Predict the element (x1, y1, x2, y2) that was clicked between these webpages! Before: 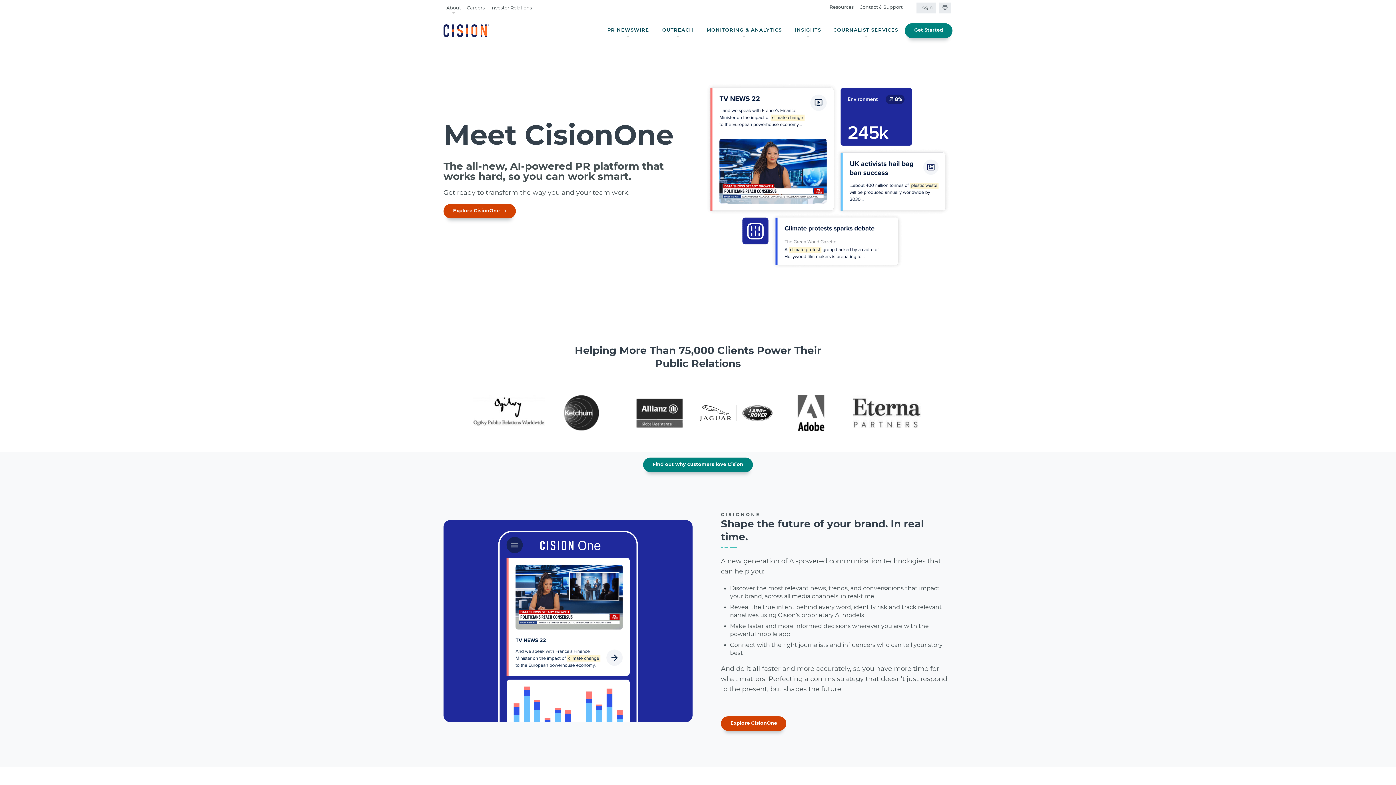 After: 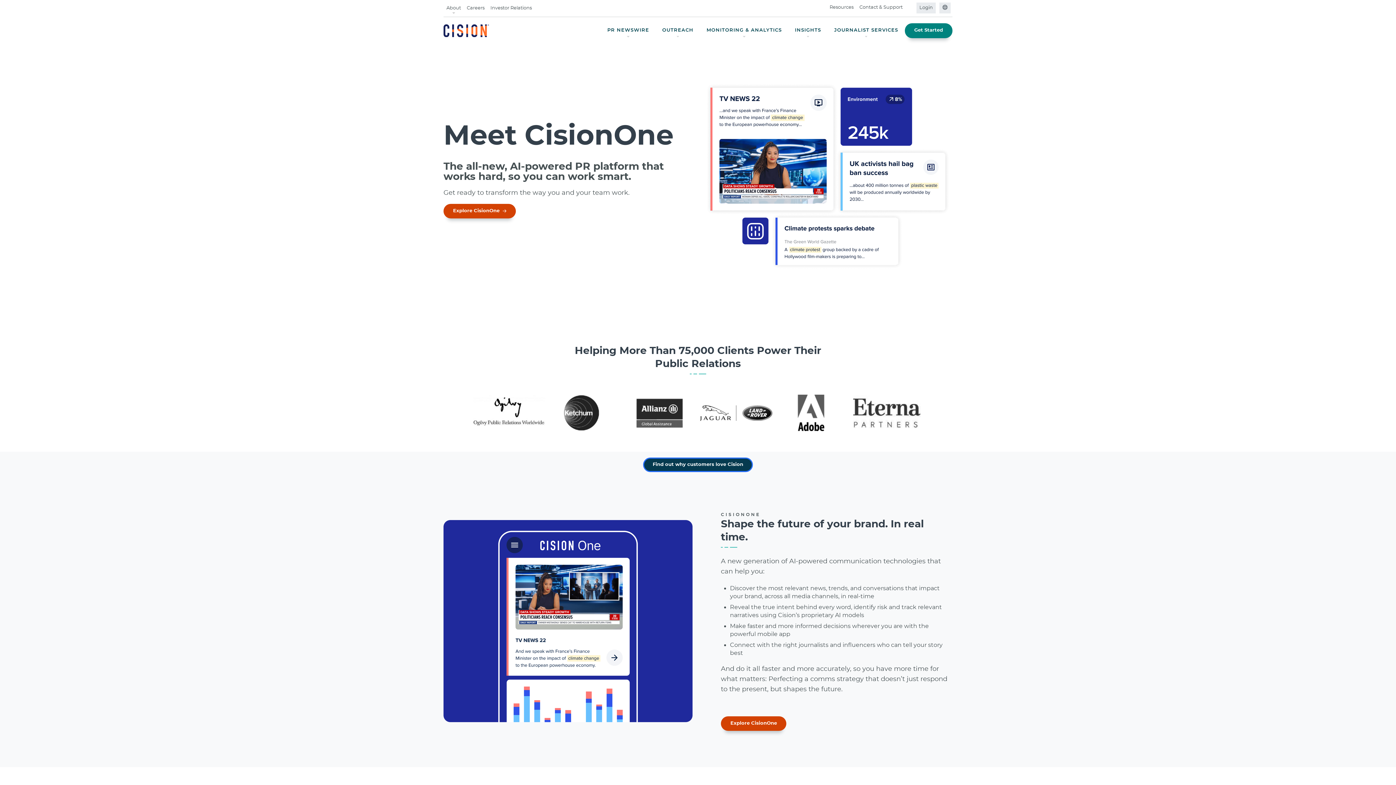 Action: bbox: (643, 463, 752, 468) label: Find out why customers love Cision